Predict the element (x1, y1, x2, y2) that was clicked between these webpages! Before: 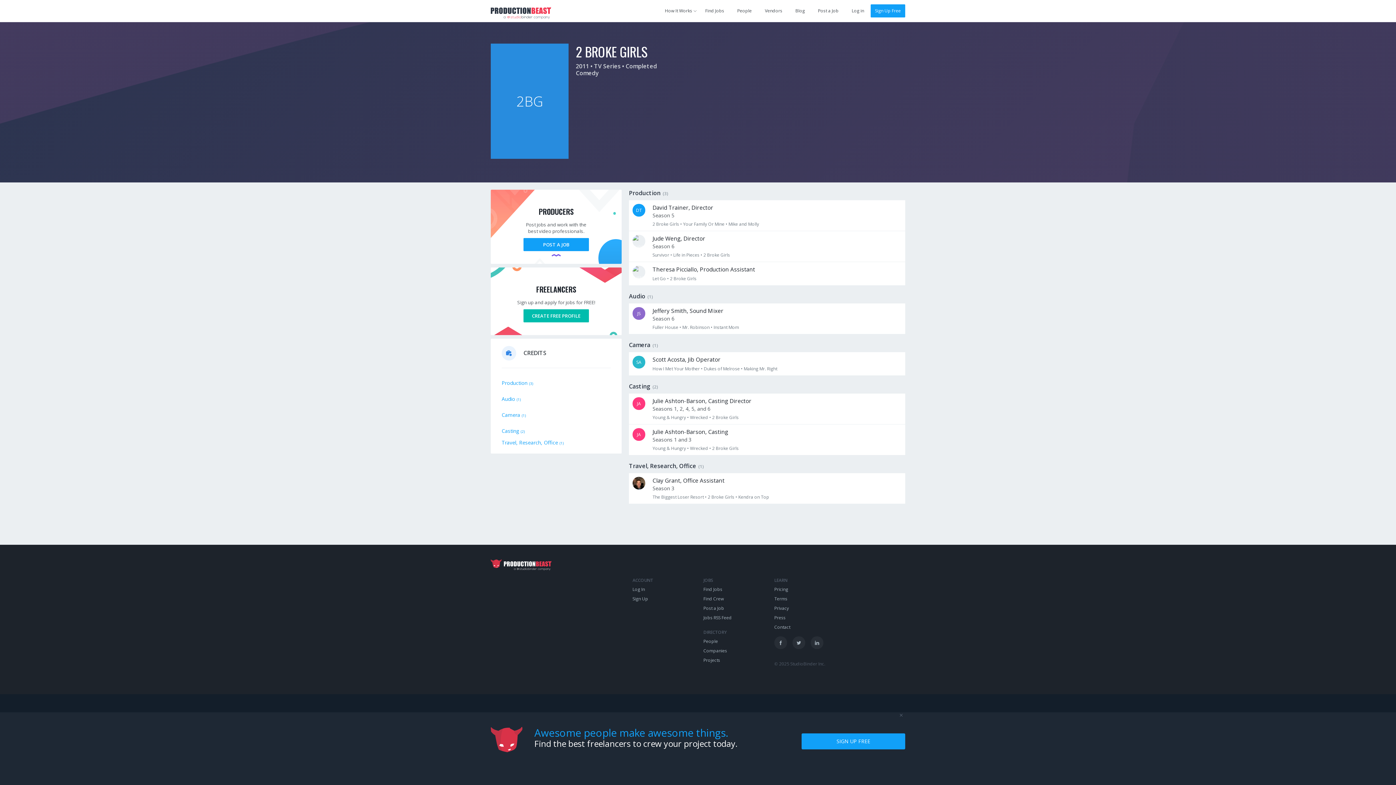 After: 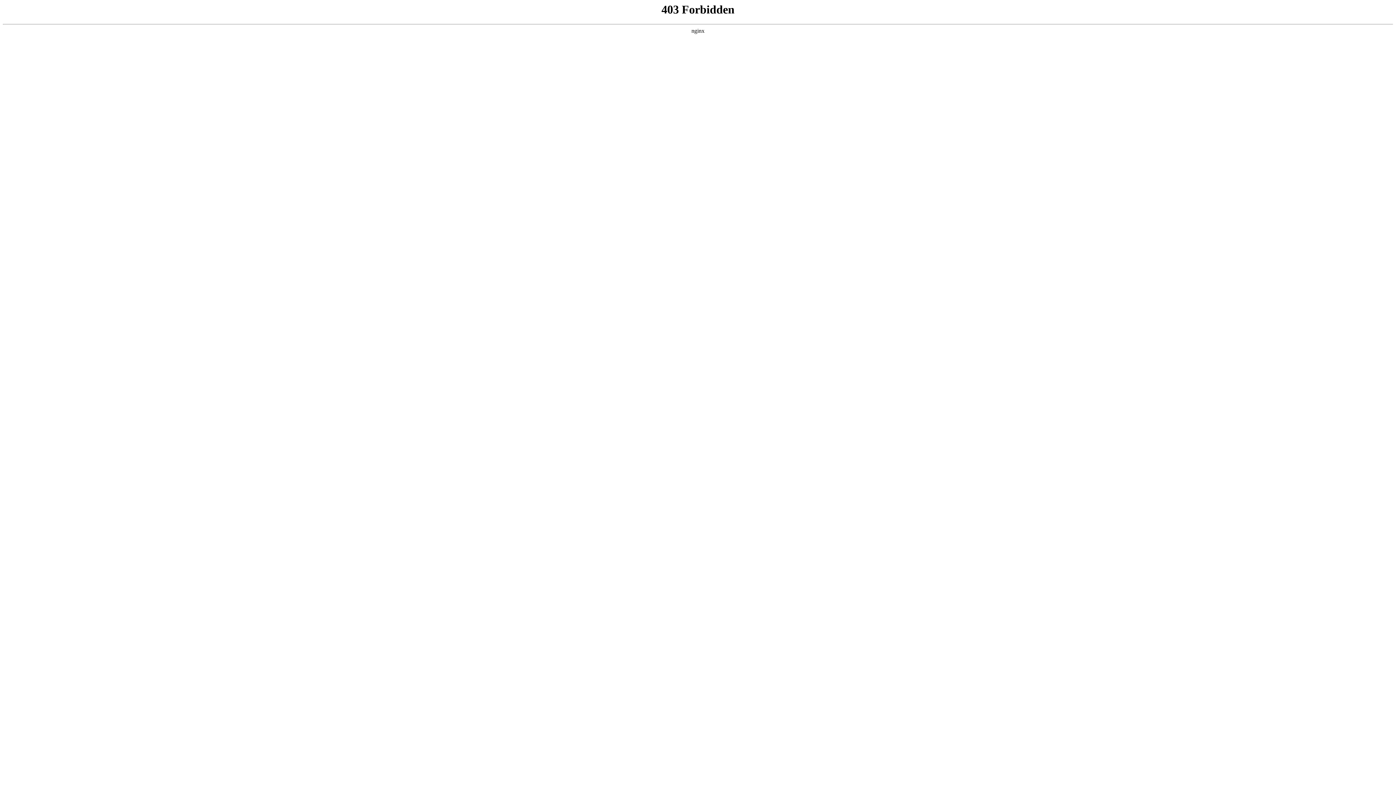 Action: bbox: (485, 0, 556, 21)